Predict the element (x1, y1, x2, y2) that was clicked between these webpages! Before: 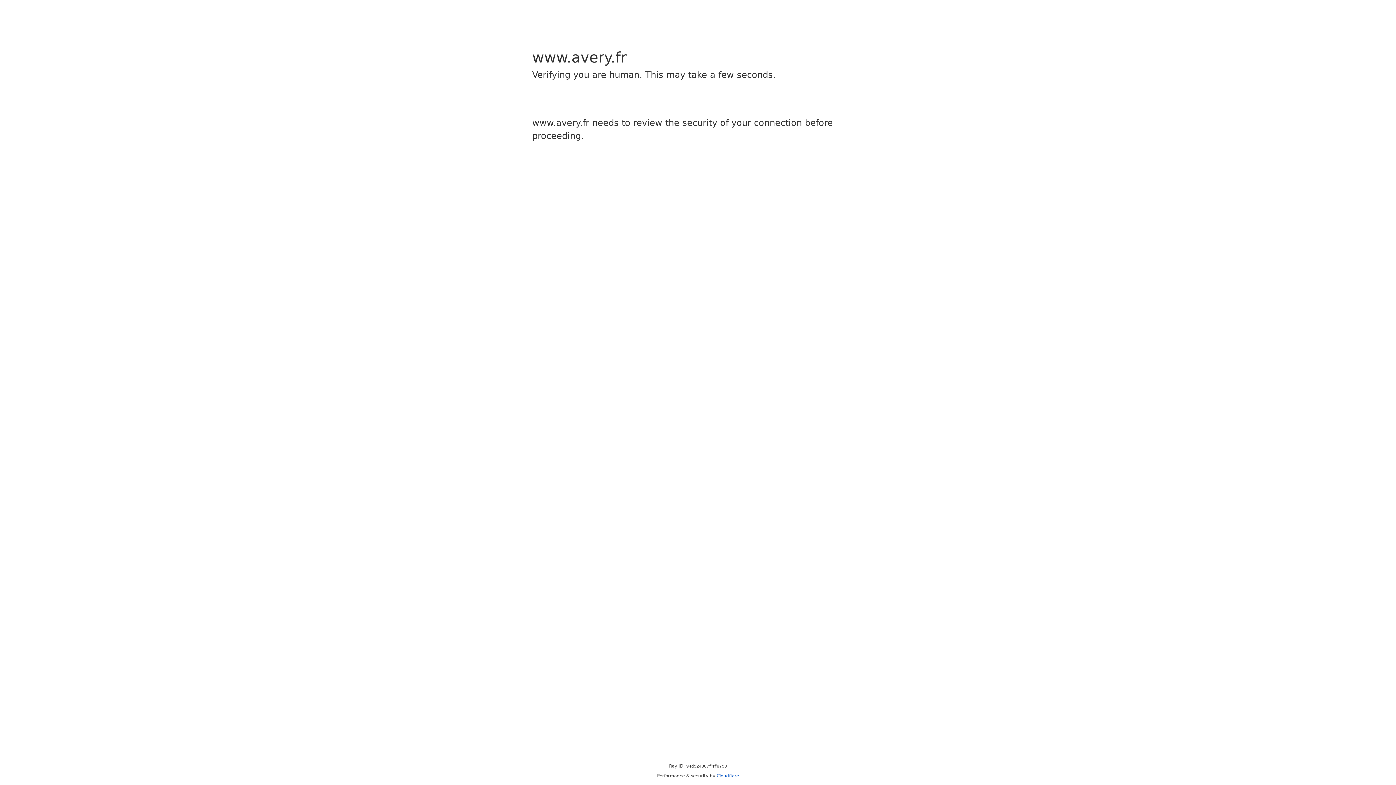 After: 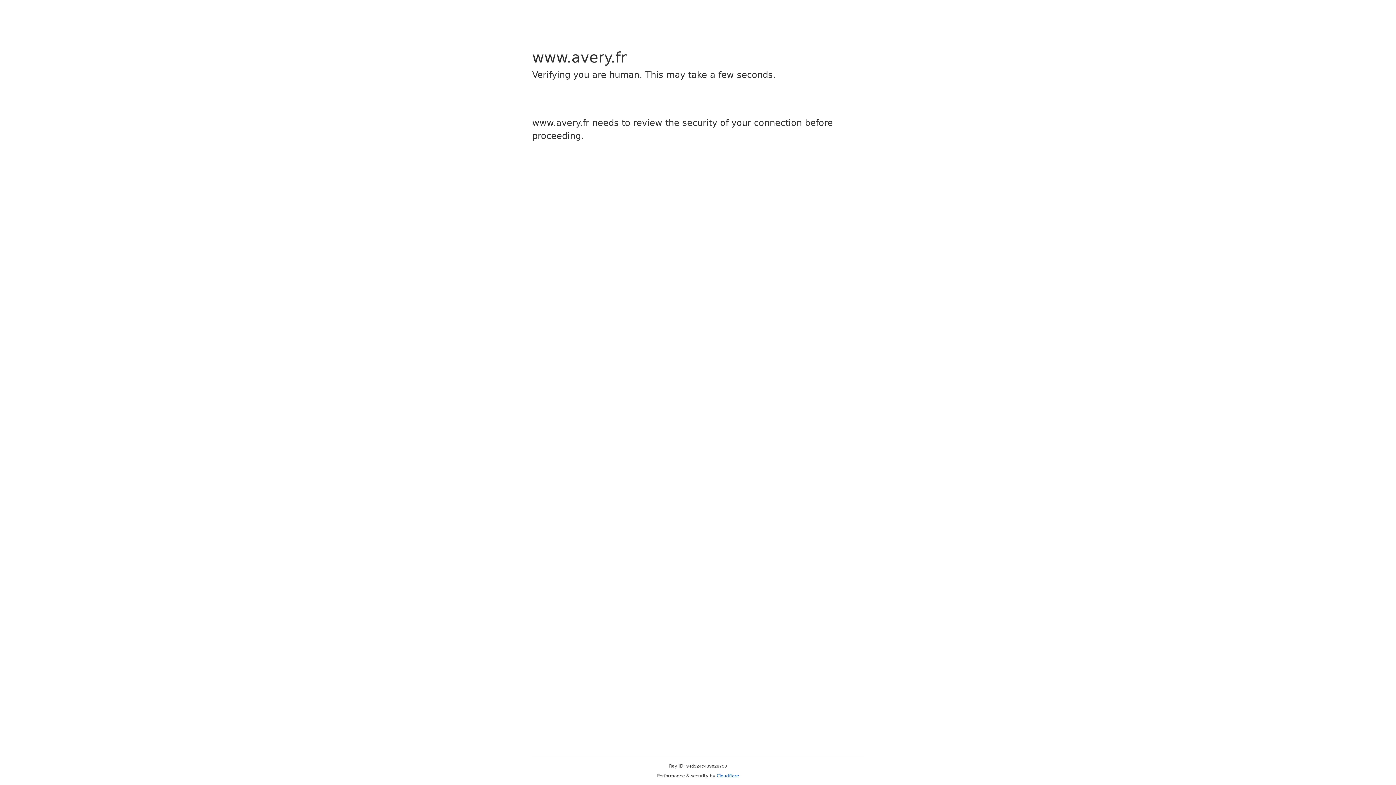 Action: label: Cloudflare bbox: (716, 773, 739, 778)